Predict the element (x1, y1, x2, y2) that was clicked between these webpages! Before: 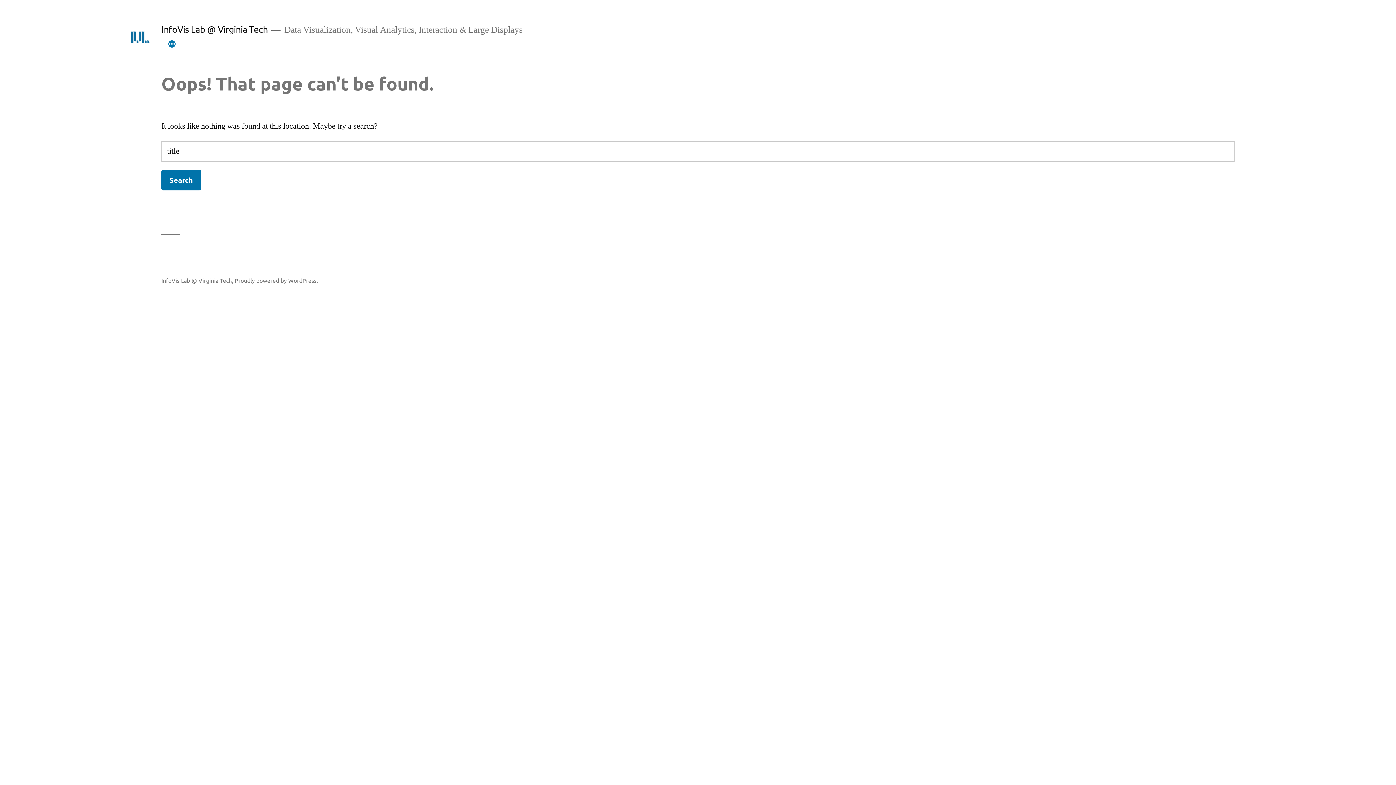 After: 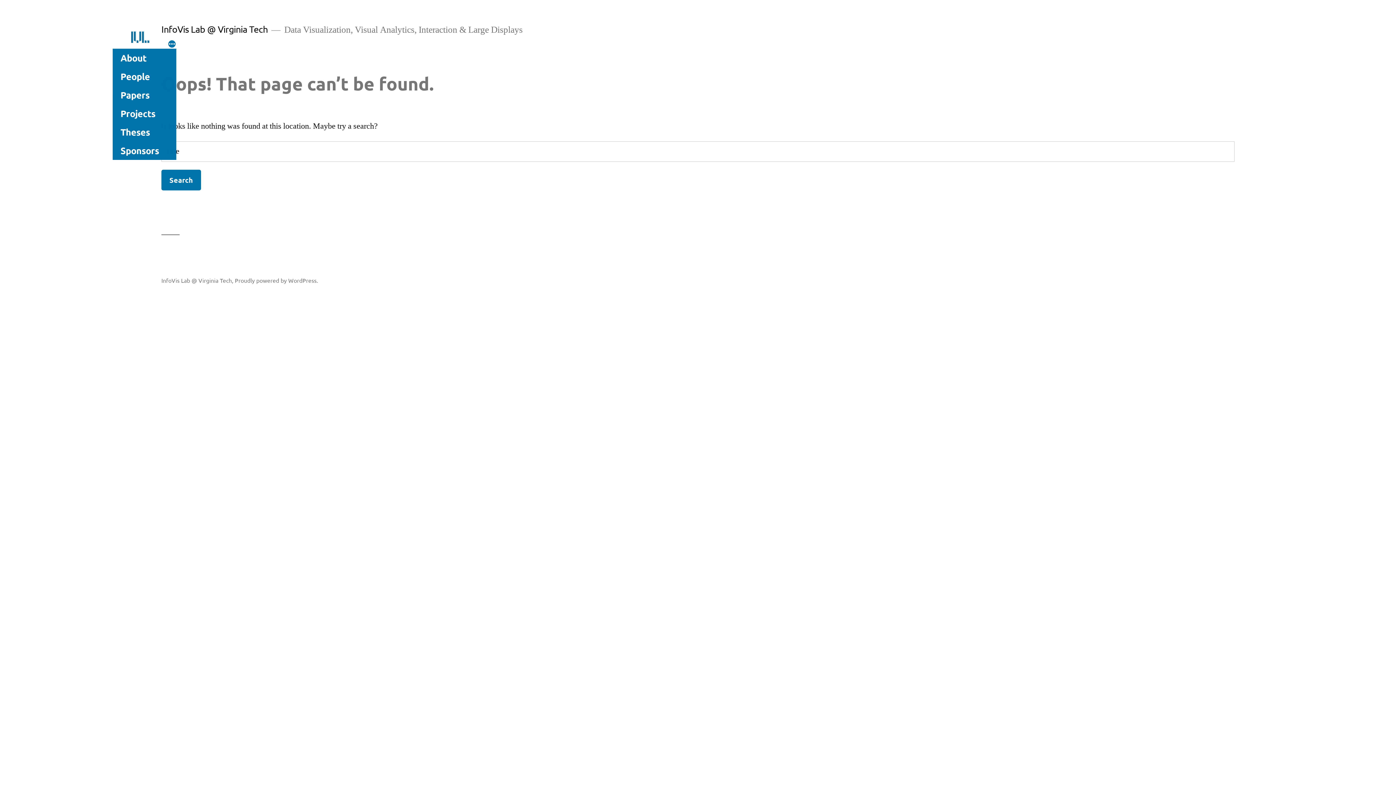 Action: label: More bbox: (167, 39, 176, 48)